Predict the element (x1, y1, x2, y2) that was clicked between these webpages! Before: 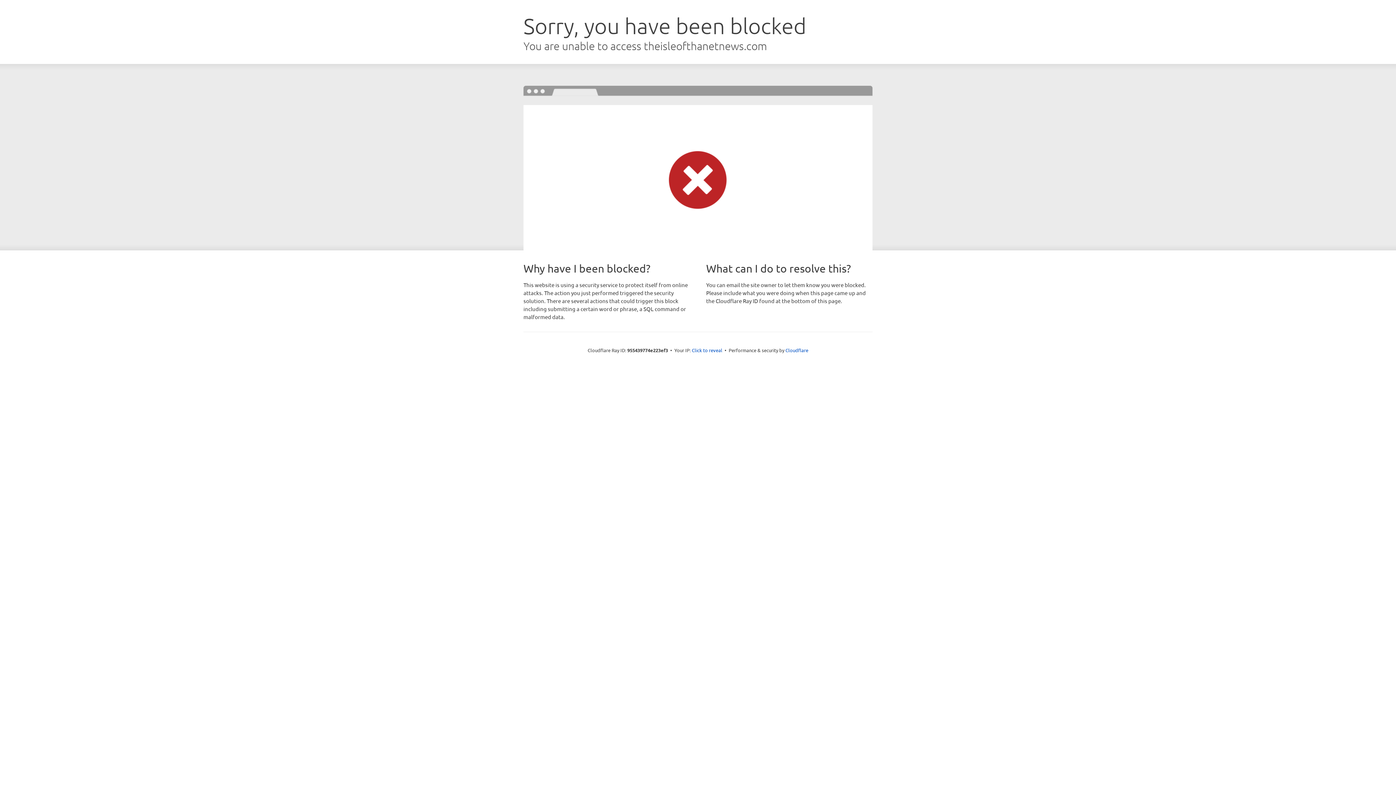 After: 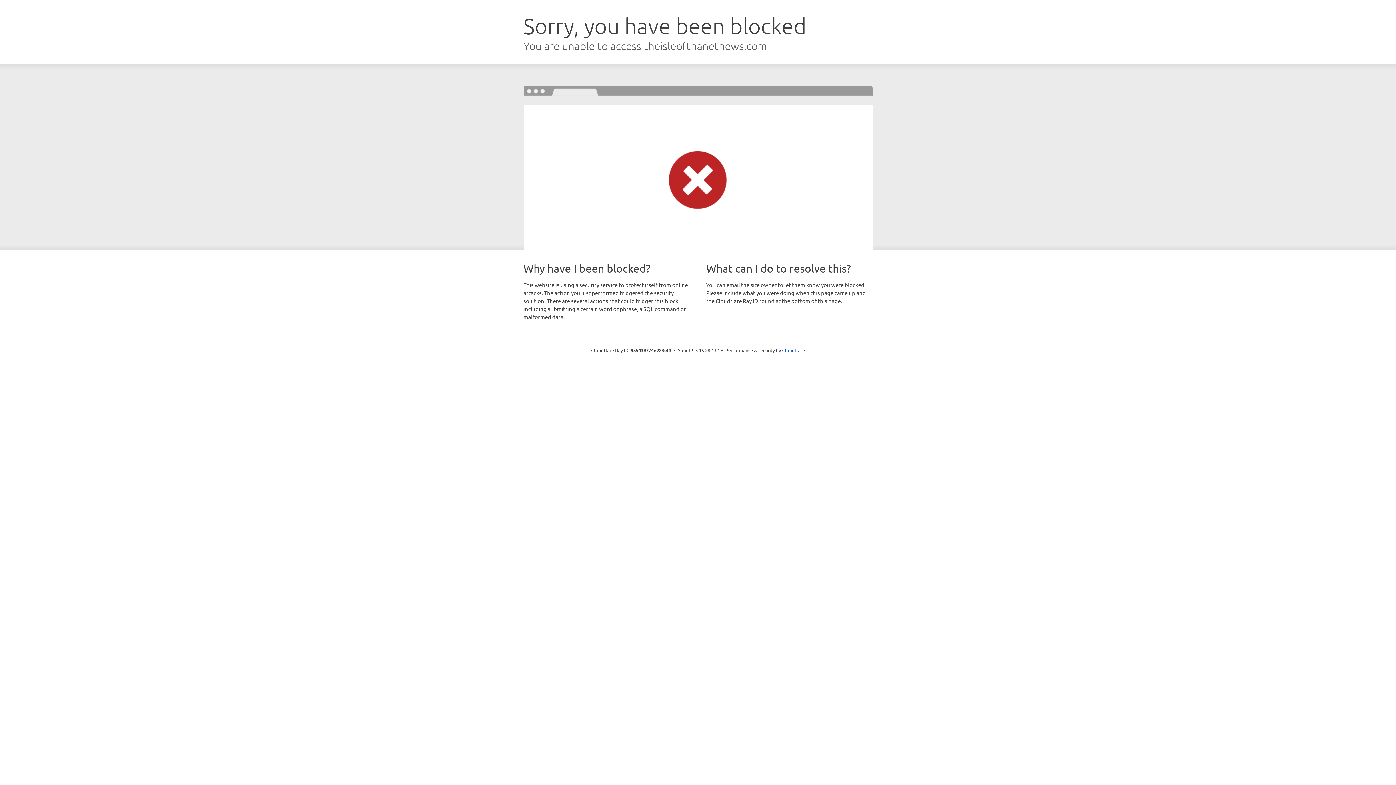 Action: label: Click to reveal bbox: (692, 346, 722, 353)